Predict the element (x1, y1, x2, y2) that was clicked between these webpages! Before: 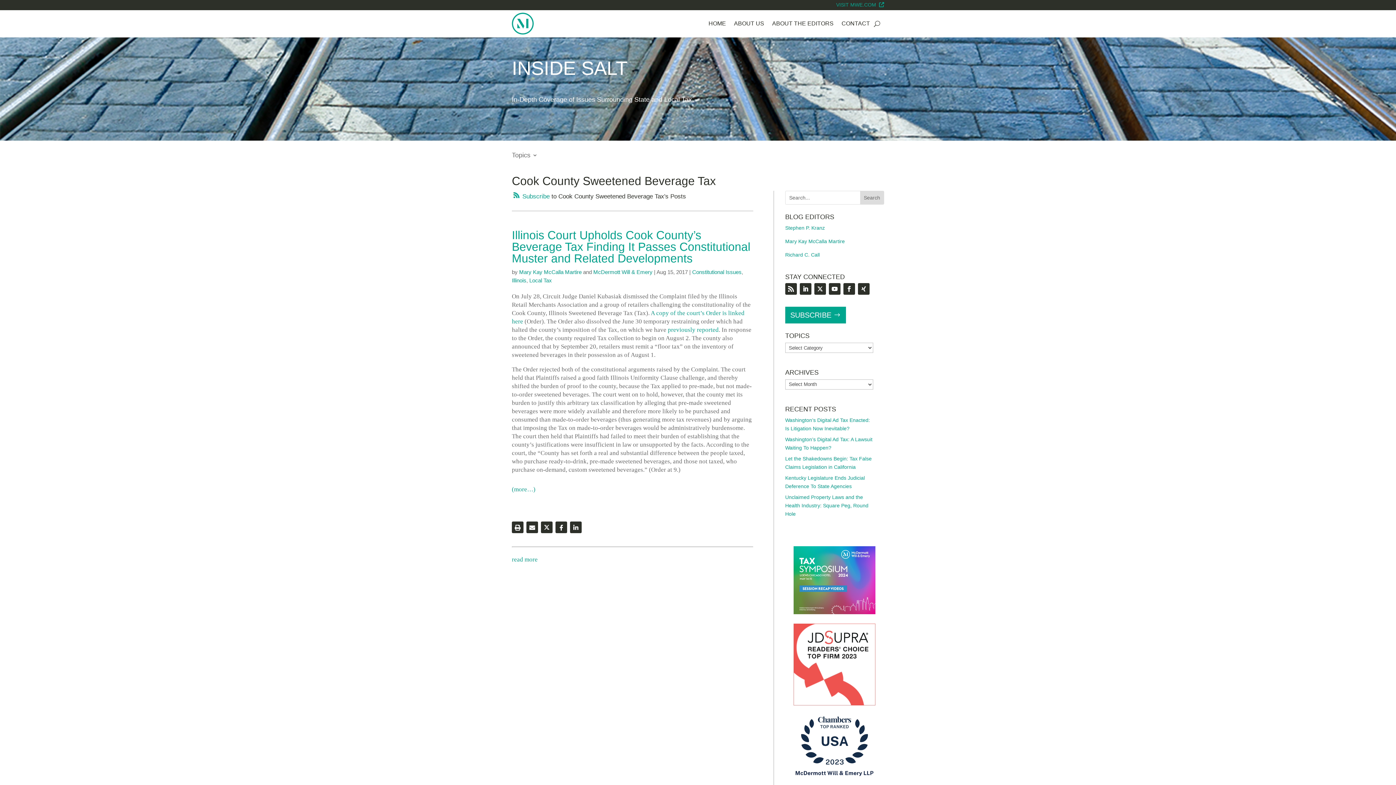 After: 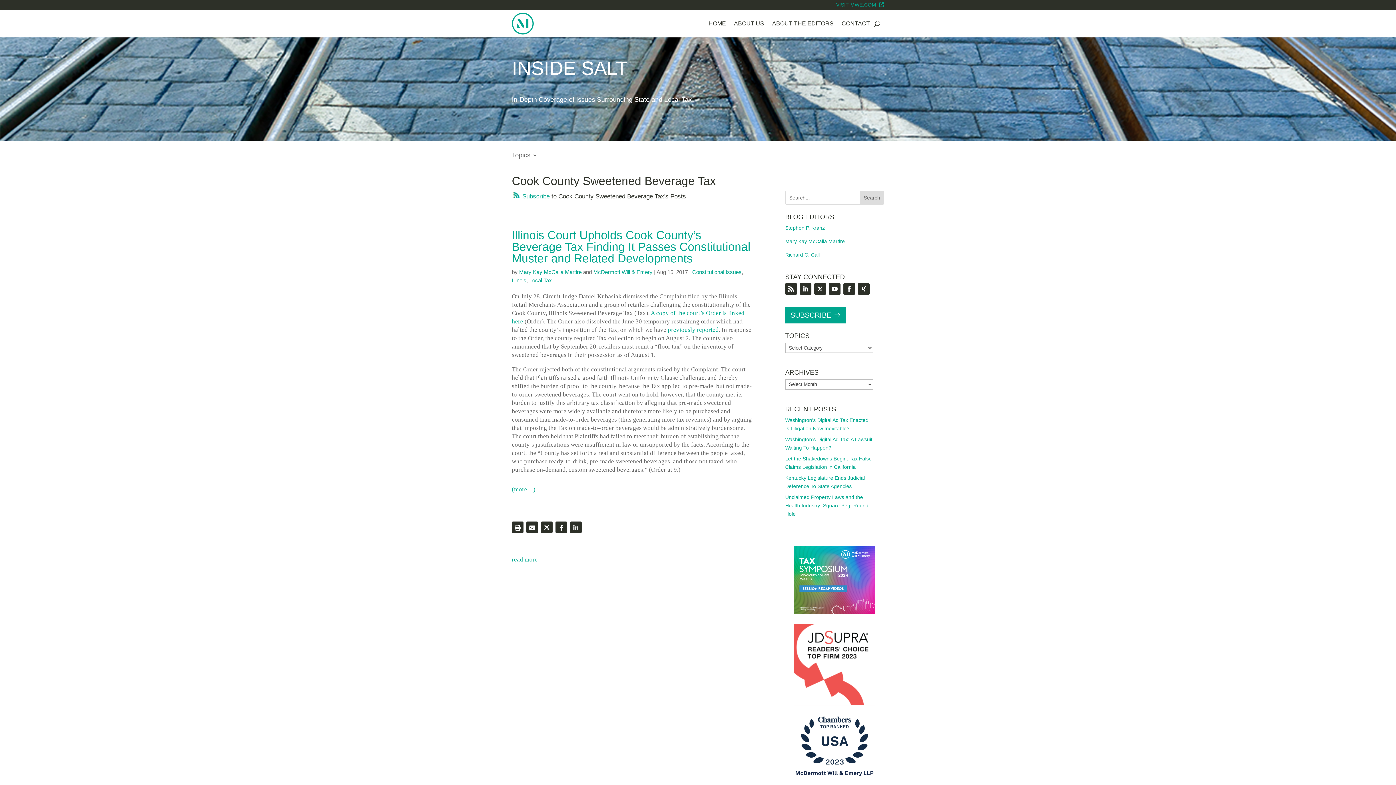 Action: bbox: (570, 521, 581, 533)